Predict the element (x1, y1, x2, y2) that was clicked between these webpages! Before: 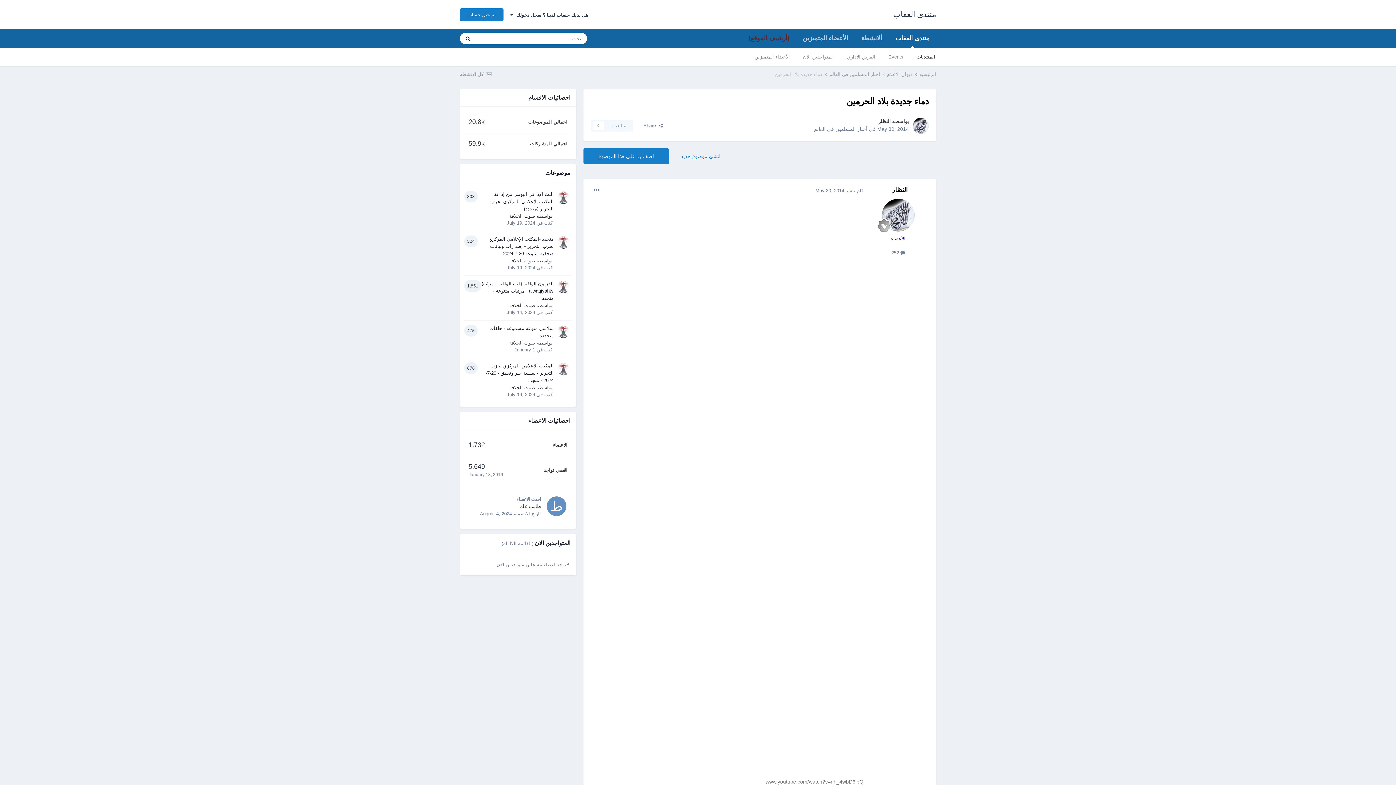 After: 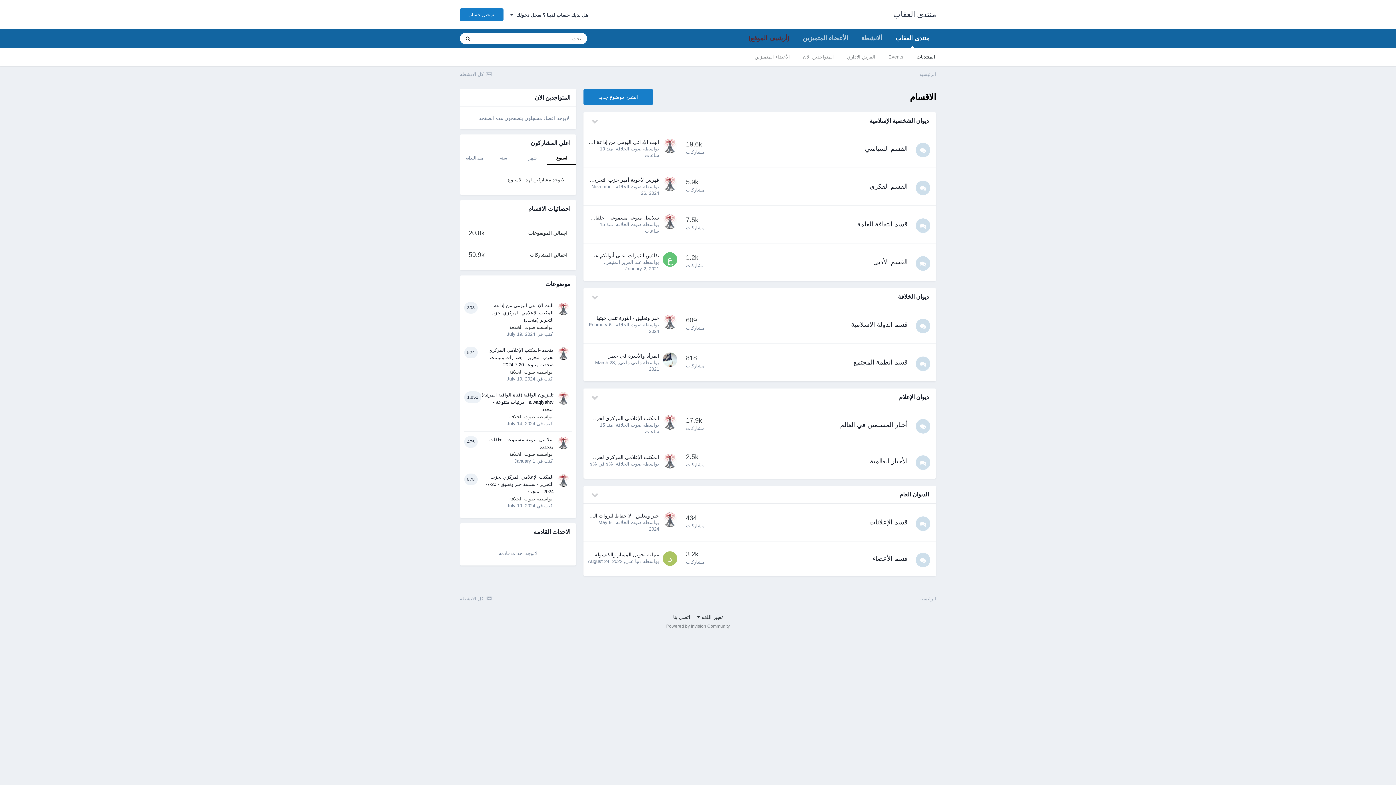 Action: bbox: (893, 0, 936, 29) label: منتدى العقاب